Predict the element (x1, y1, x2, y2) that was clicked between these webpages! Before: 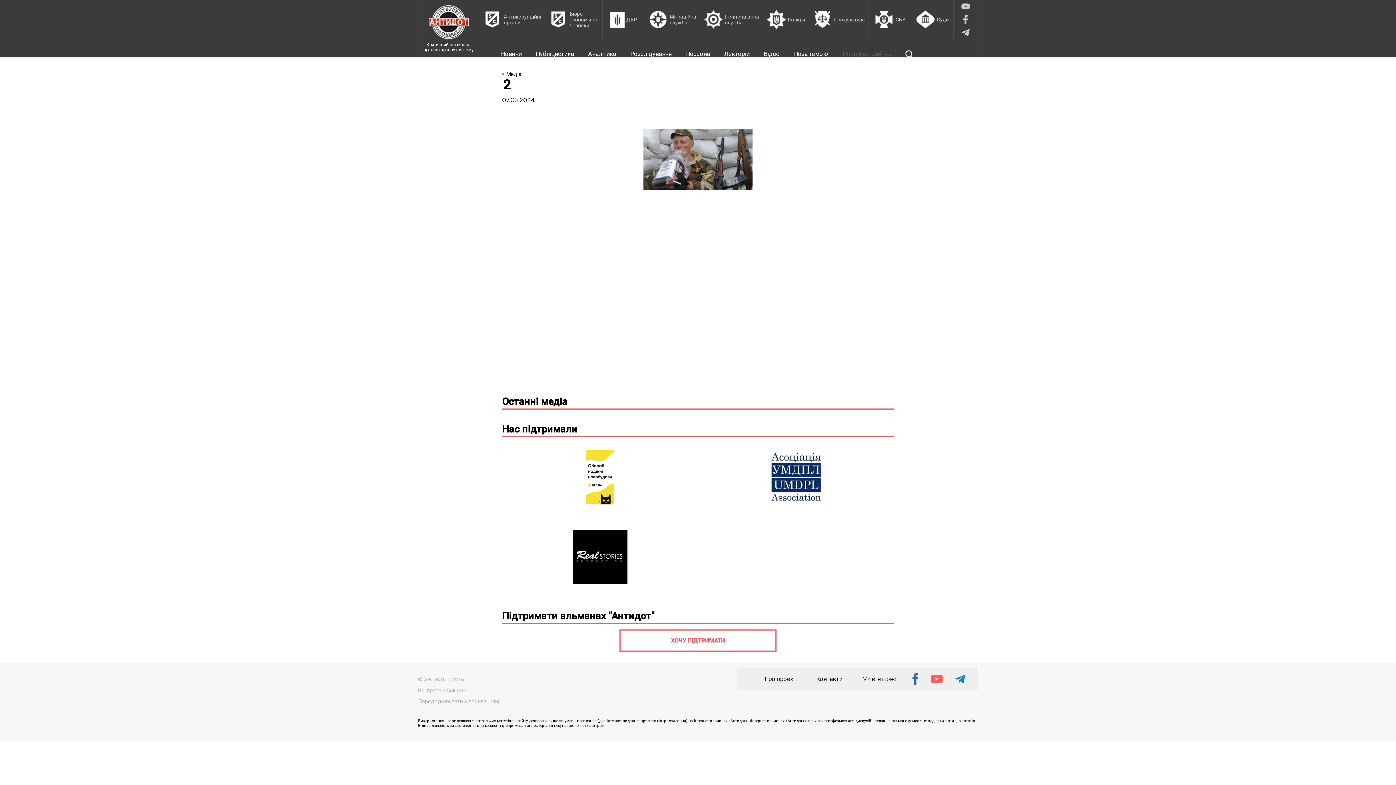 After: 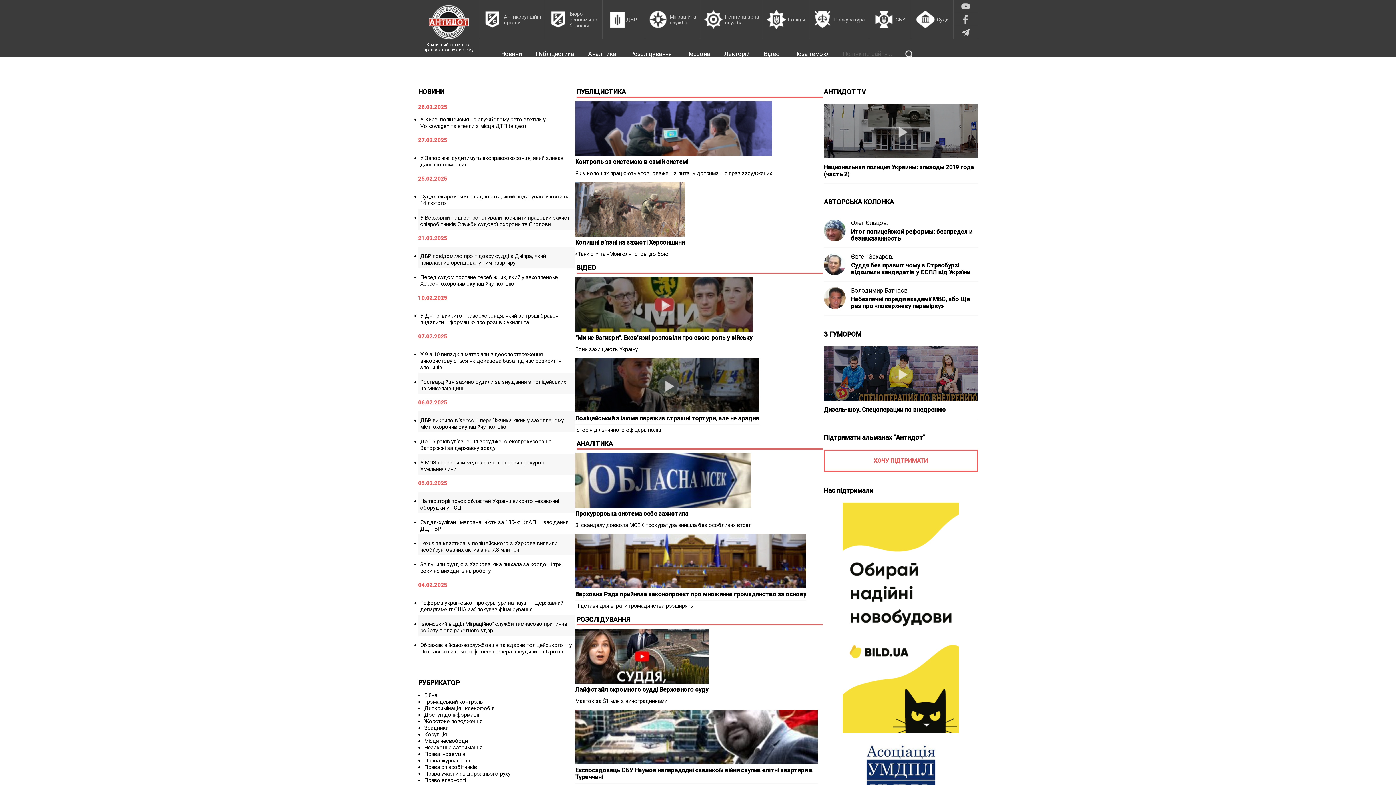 Action: label: Нас підтримали bbox: (502, 423, 577, 435)